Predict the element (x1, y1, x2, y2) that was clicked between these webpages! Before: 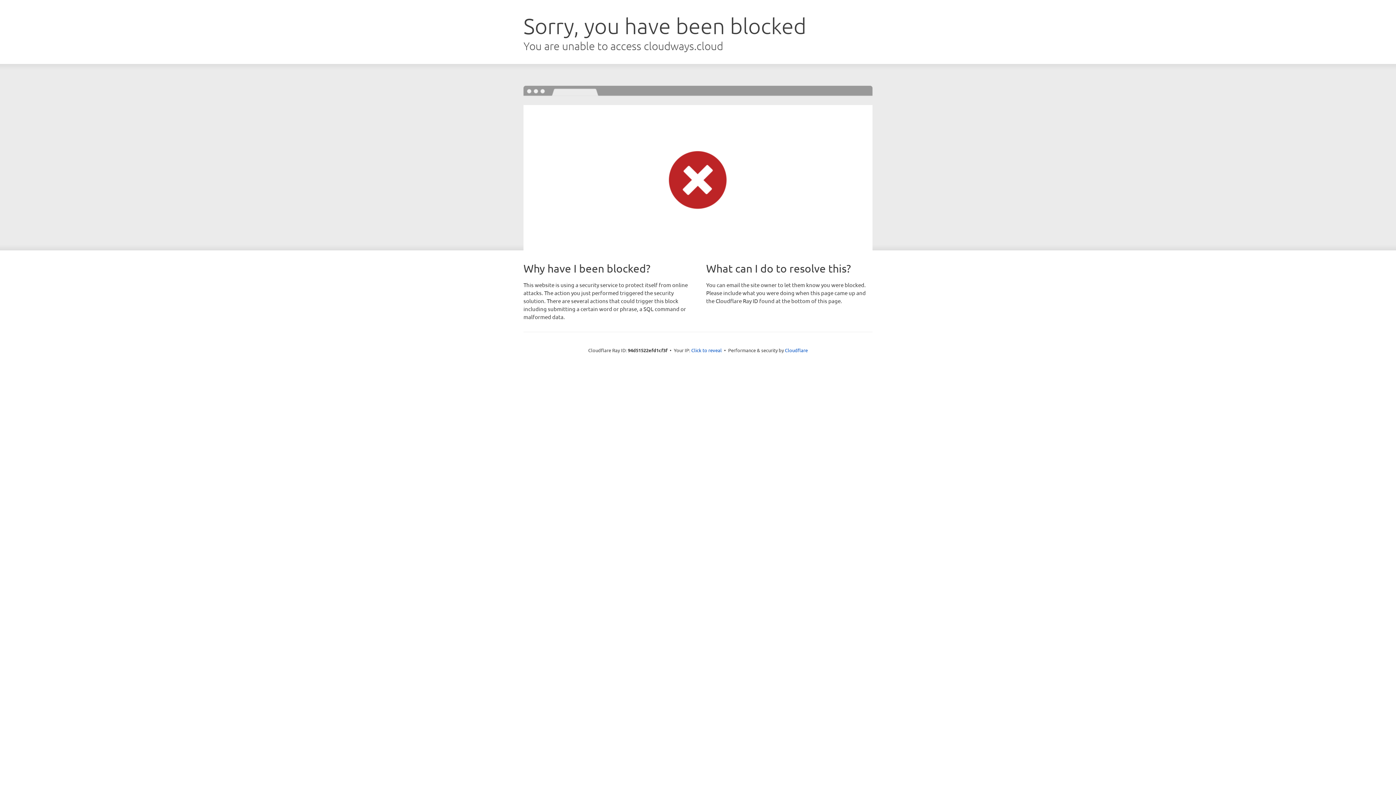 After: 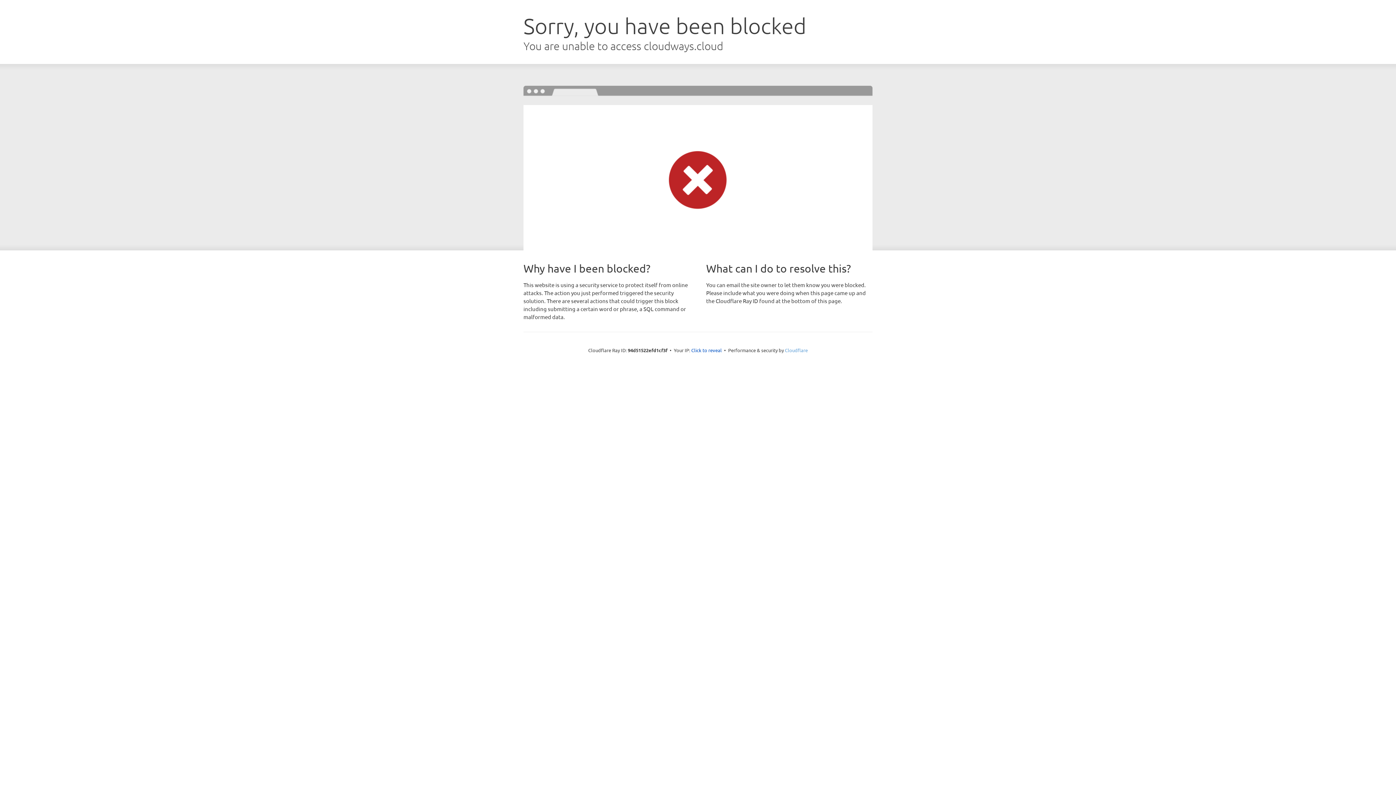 Action: bbox: (785, 347, 808, 353) label: Cloudflare